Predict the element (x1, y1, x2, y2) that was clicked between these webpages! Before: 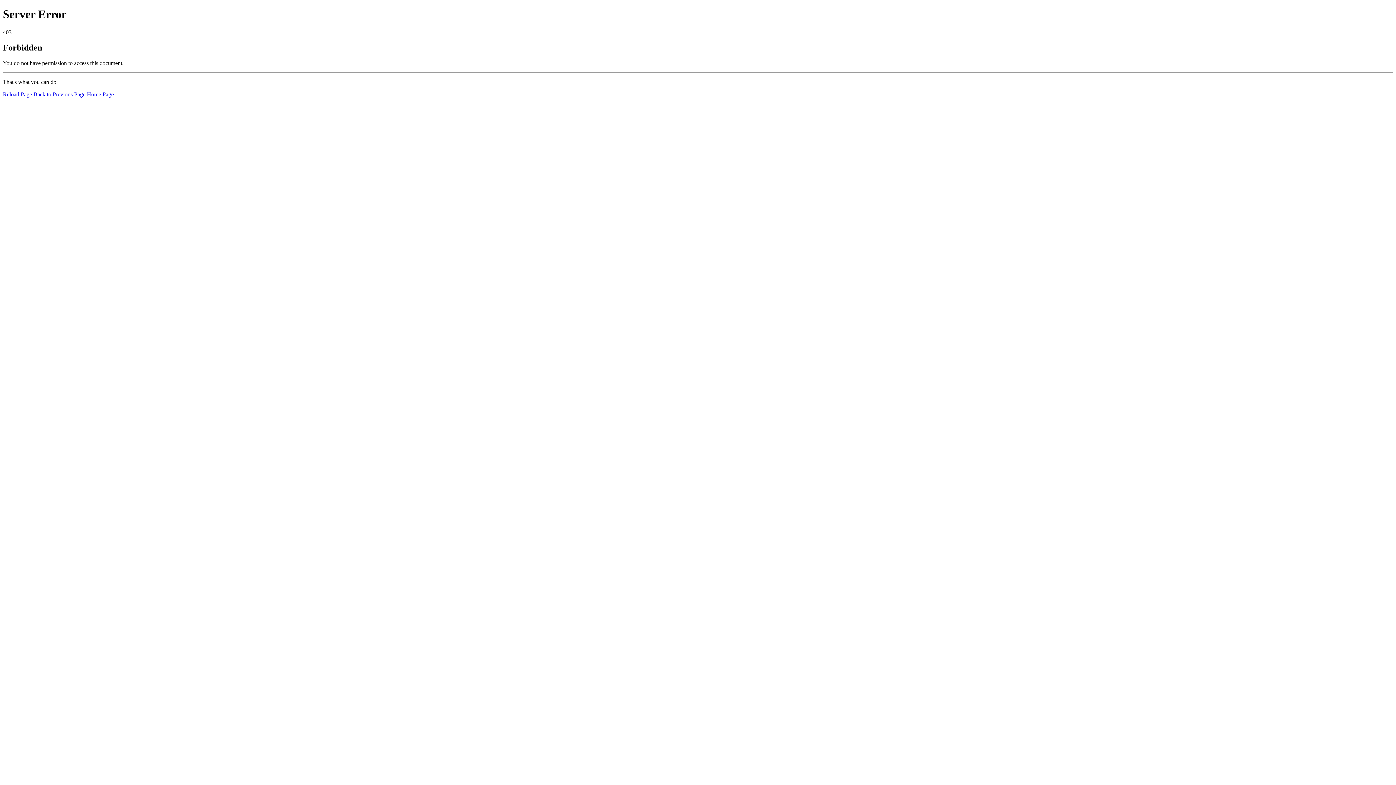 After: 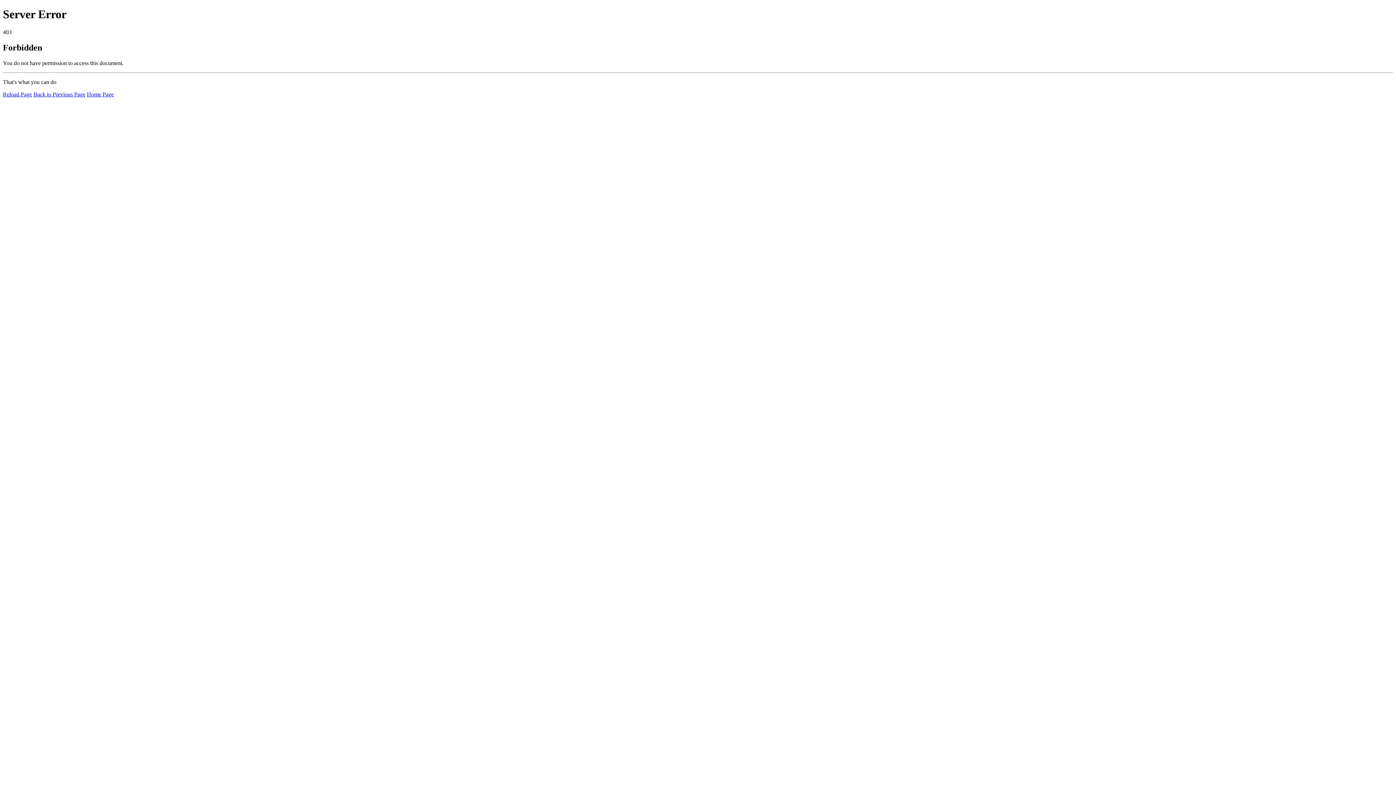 Action: bbox: (86, 91, 113, 97) label: Home Page